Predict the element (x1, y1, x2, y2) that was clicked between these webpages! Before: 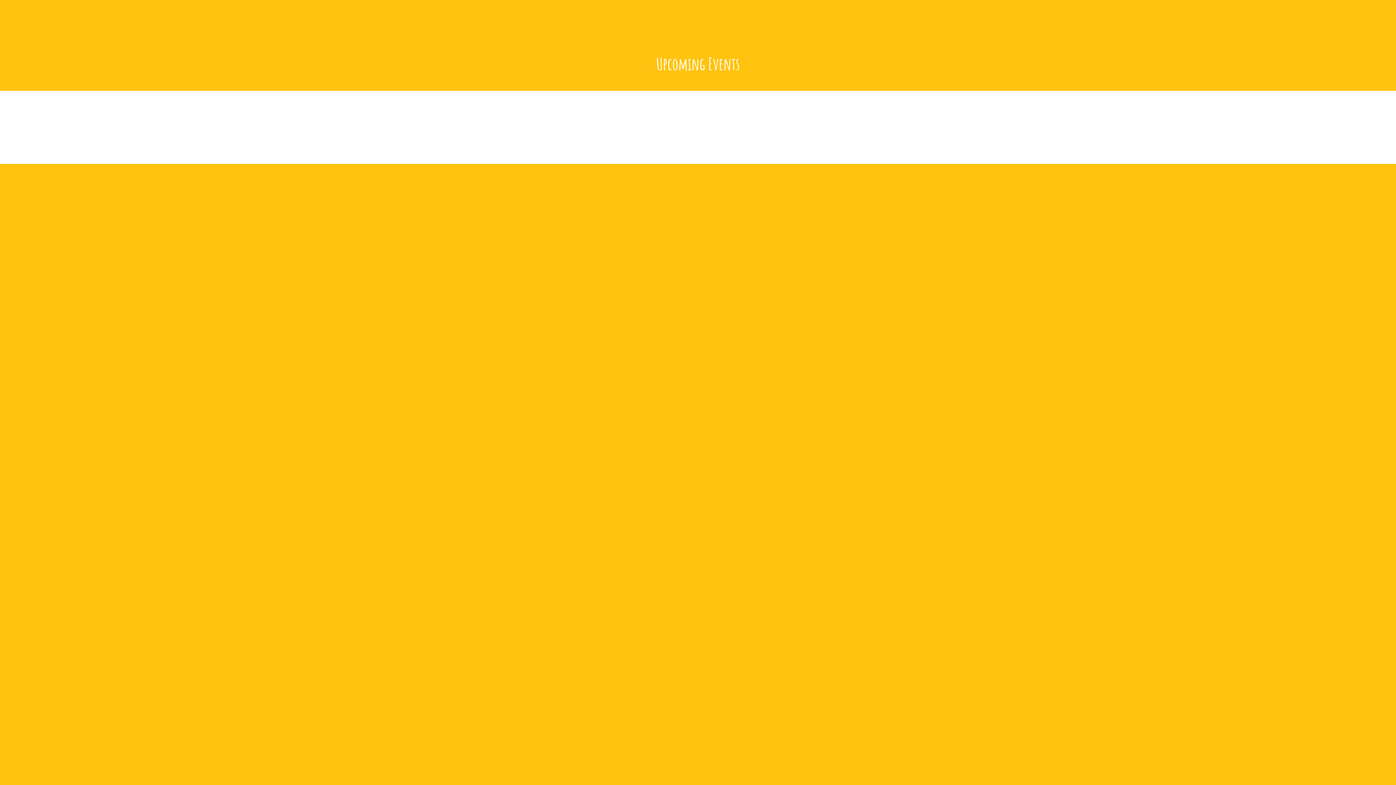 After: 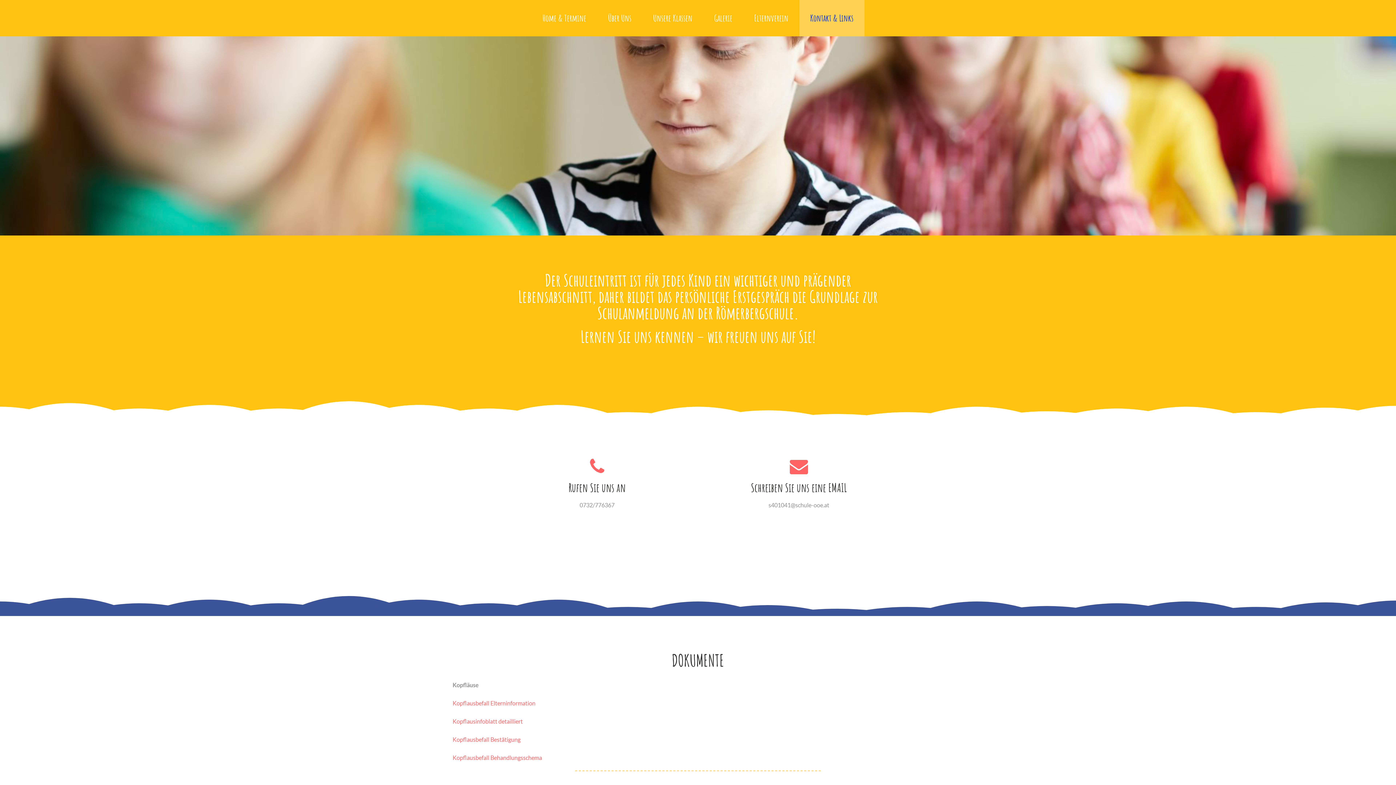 Action: bbox: (799, 0, 864, 36) label: Kontakt & Links